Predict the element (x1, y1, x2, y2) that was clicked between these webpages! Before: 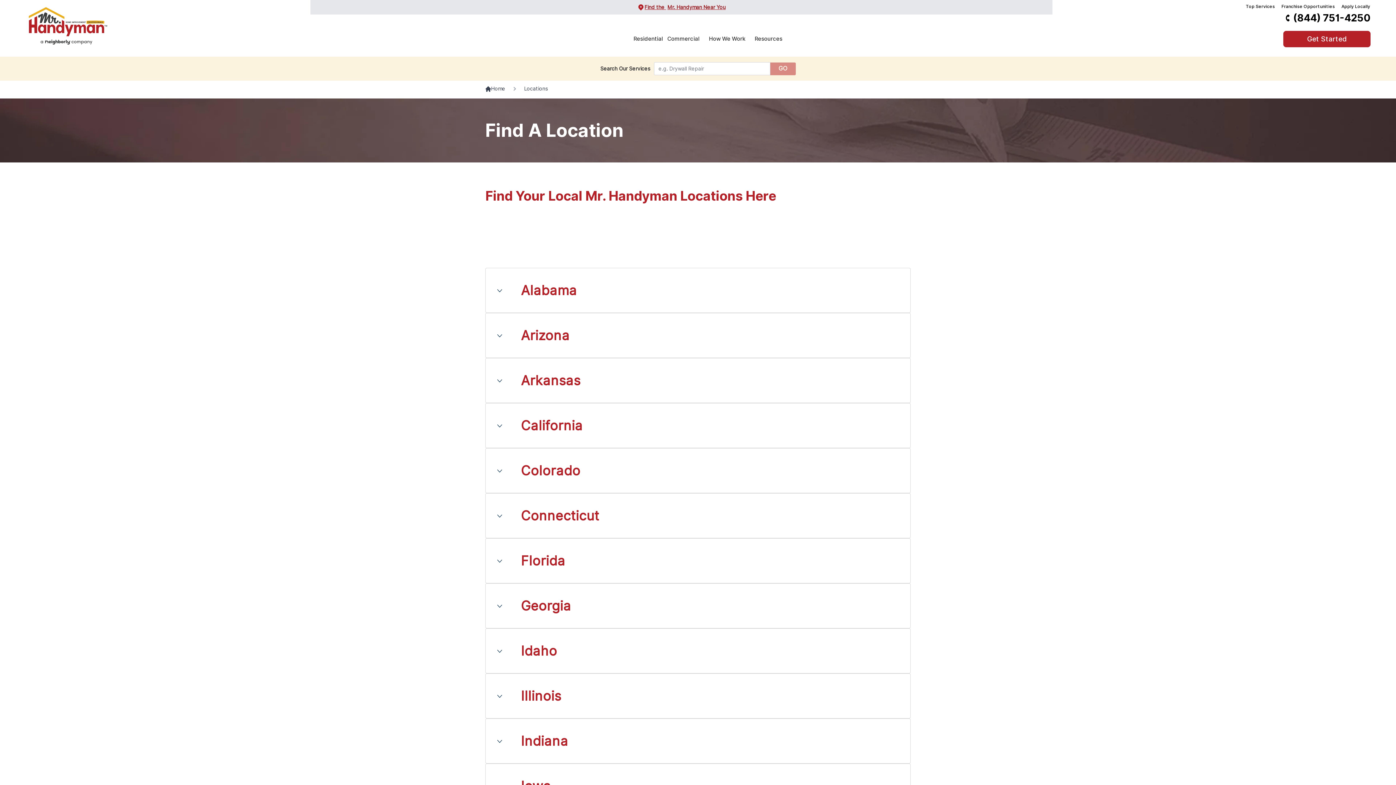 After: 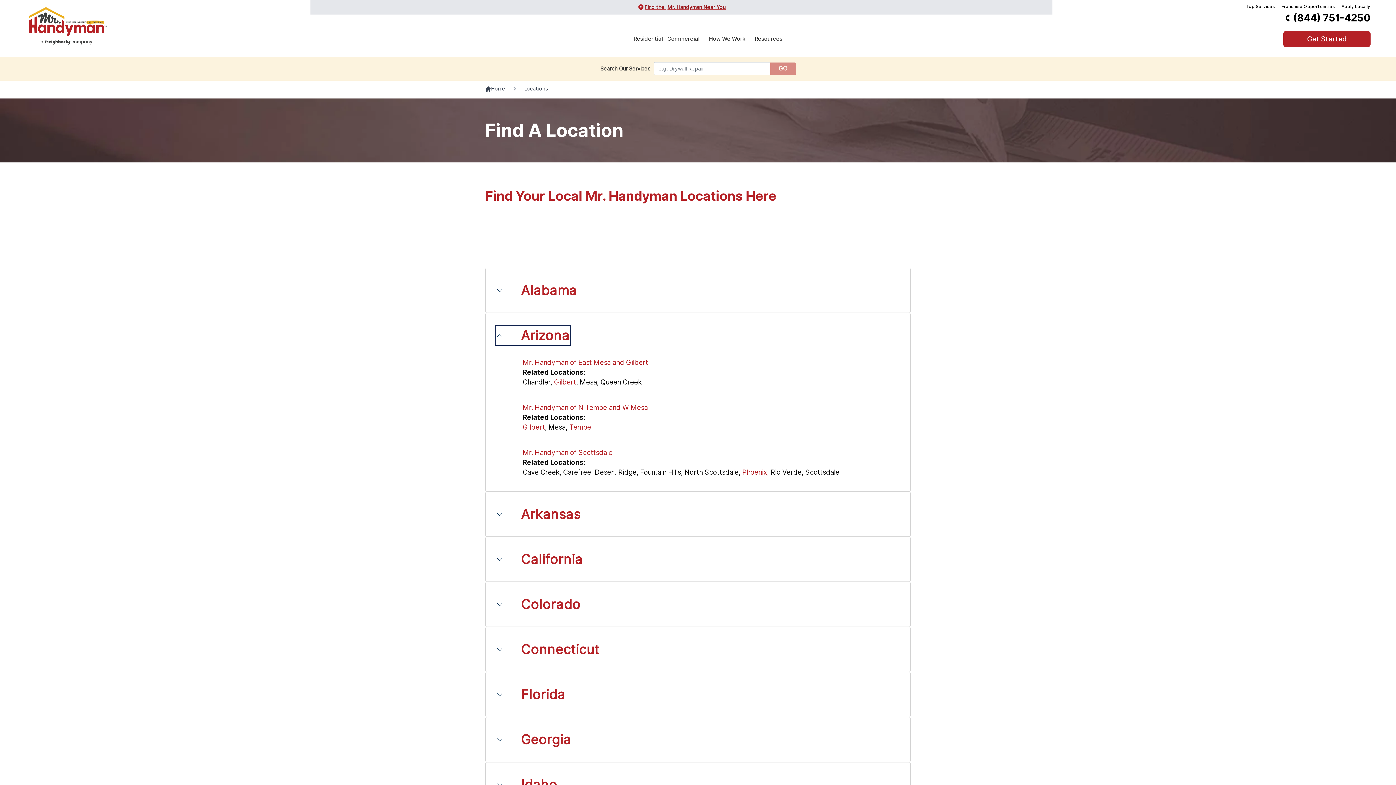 Action: label: Arizona bbox: (496, 327, 569, 344)